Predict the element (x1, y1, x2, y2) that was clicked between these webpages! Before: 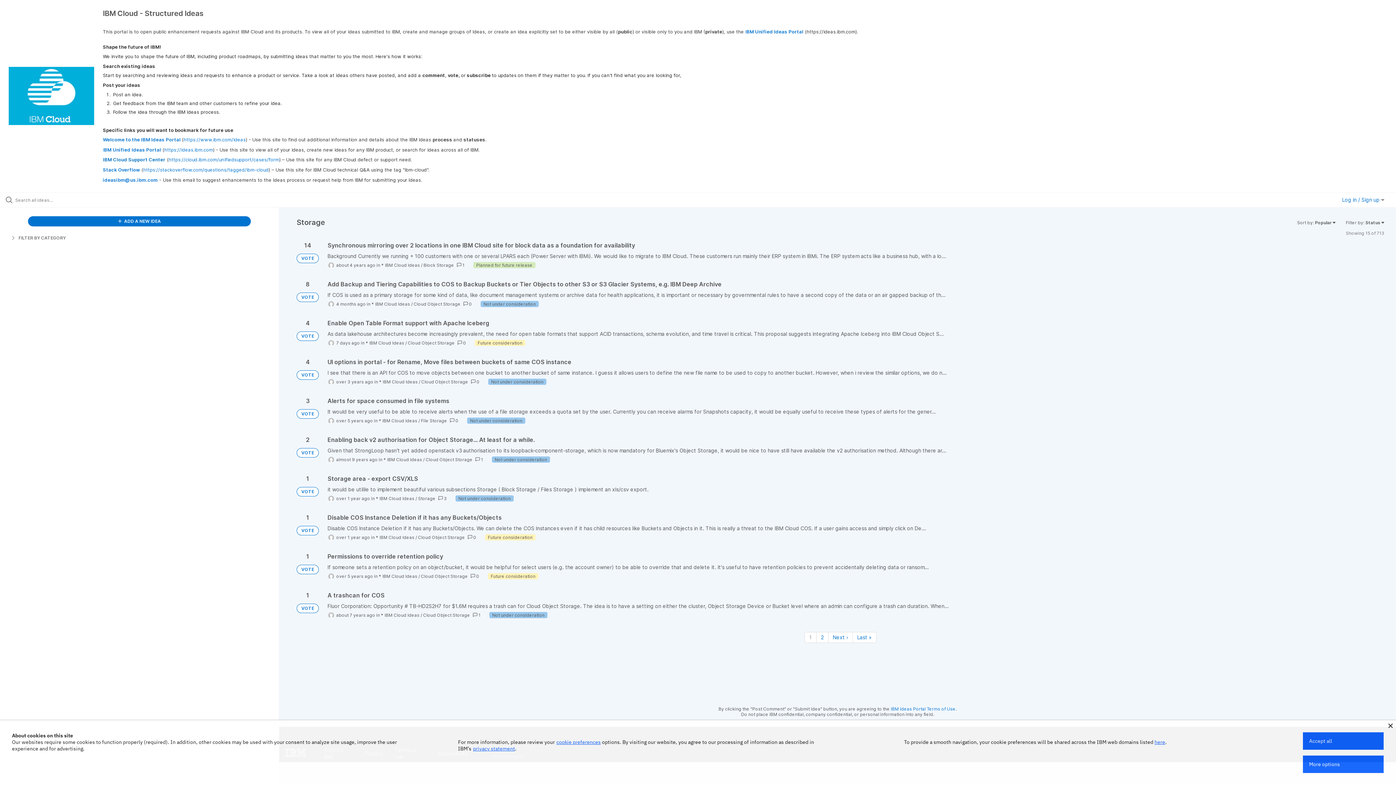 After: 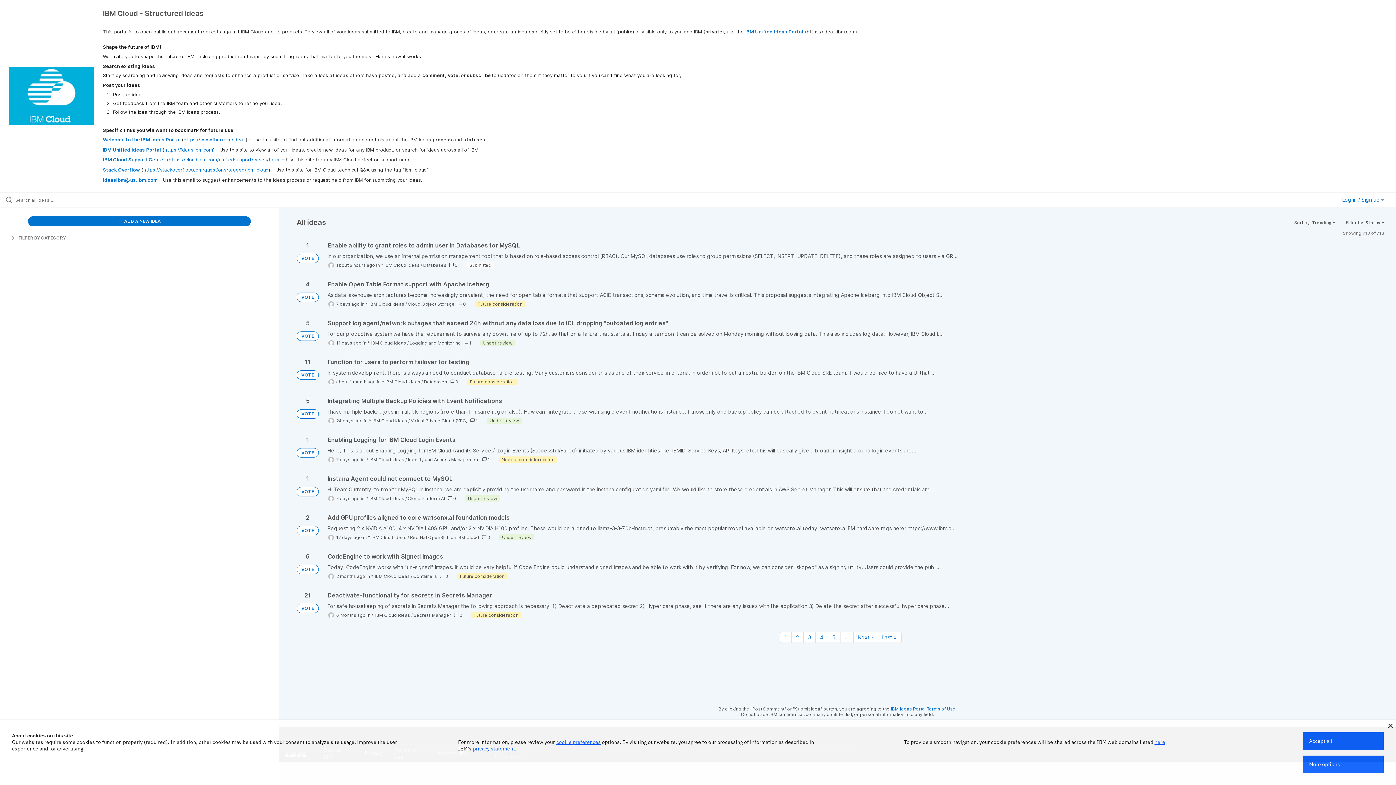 Action: label: VOTE bbox: (296, 253, 318, 263)